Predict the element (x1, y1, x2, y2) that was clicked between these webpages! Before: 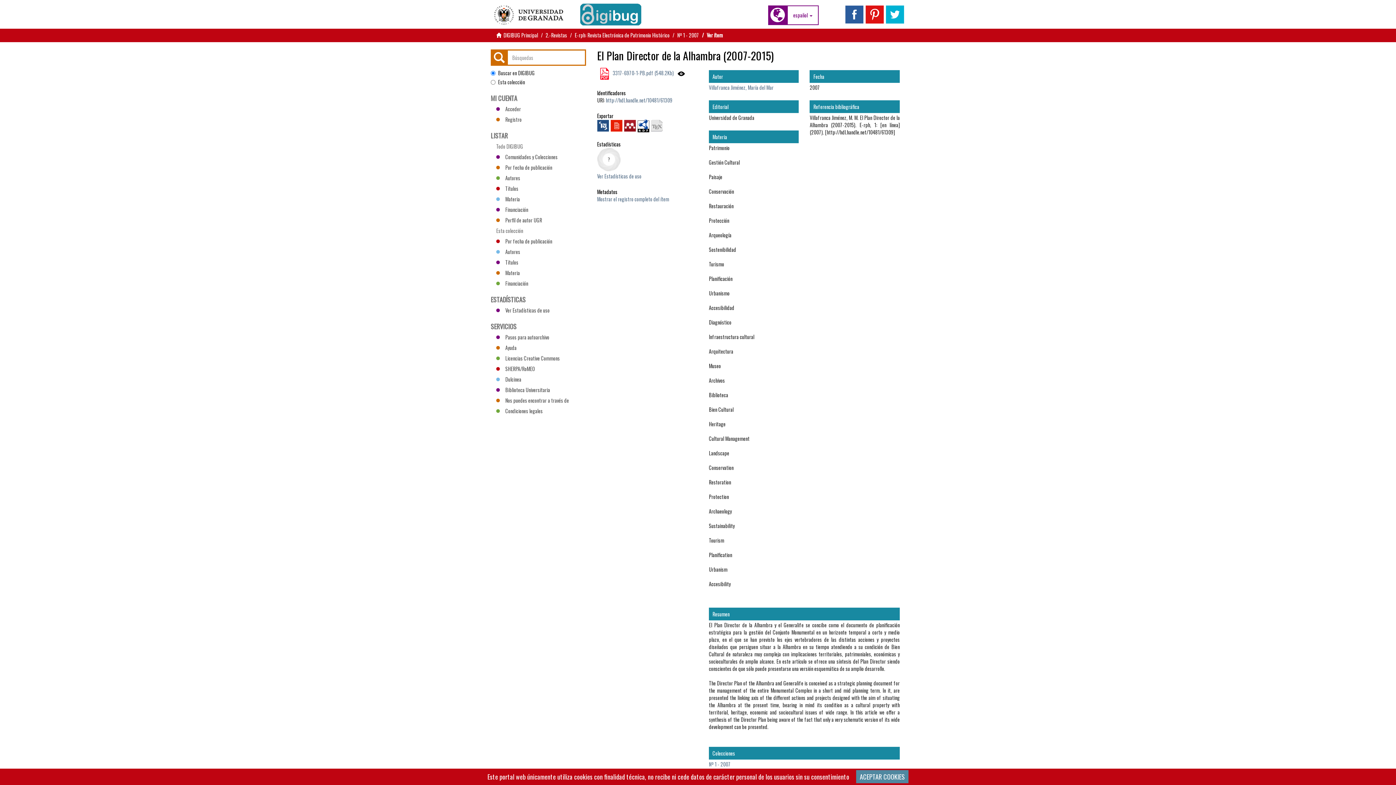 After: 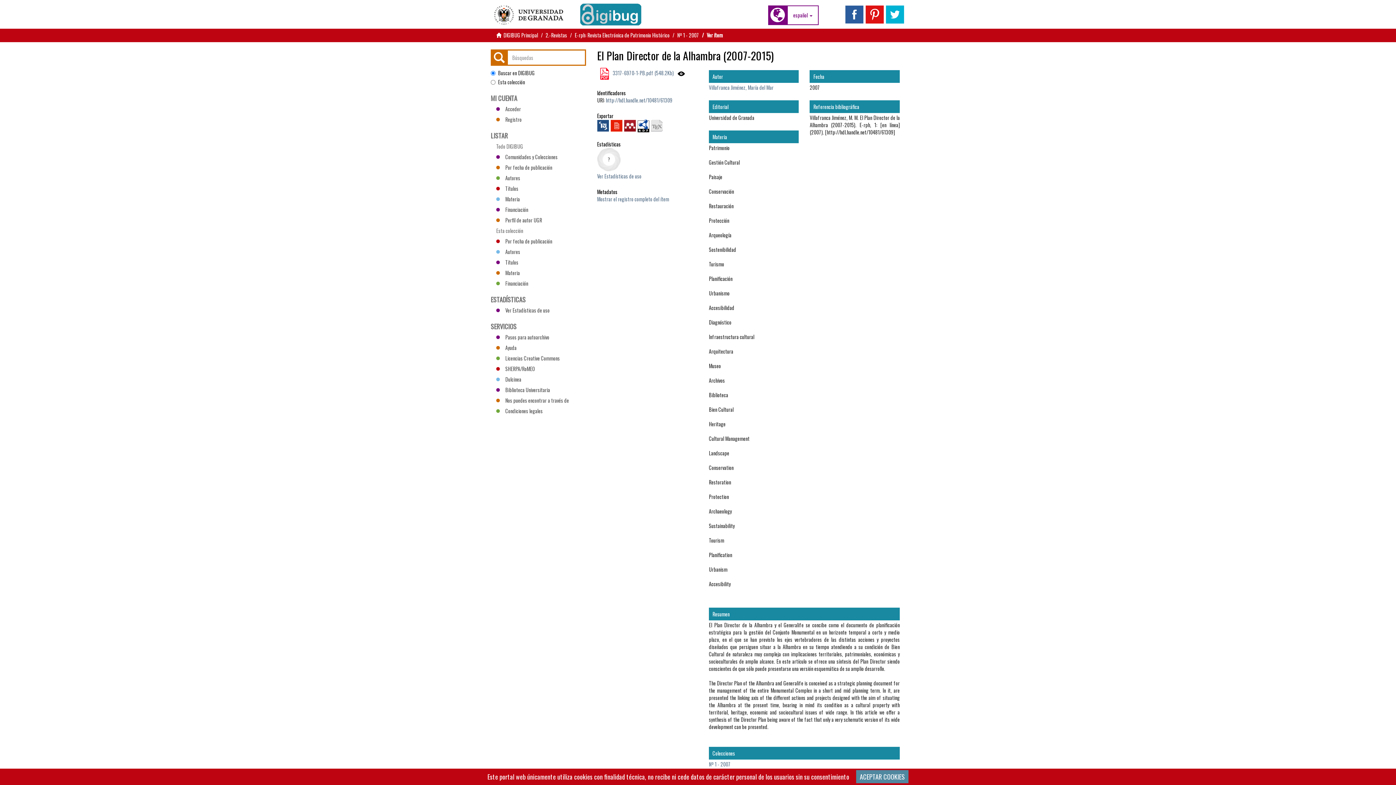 Action: label: http://hdl.handle.net/10481/61309 bbox: (606, 96, 672, 104)